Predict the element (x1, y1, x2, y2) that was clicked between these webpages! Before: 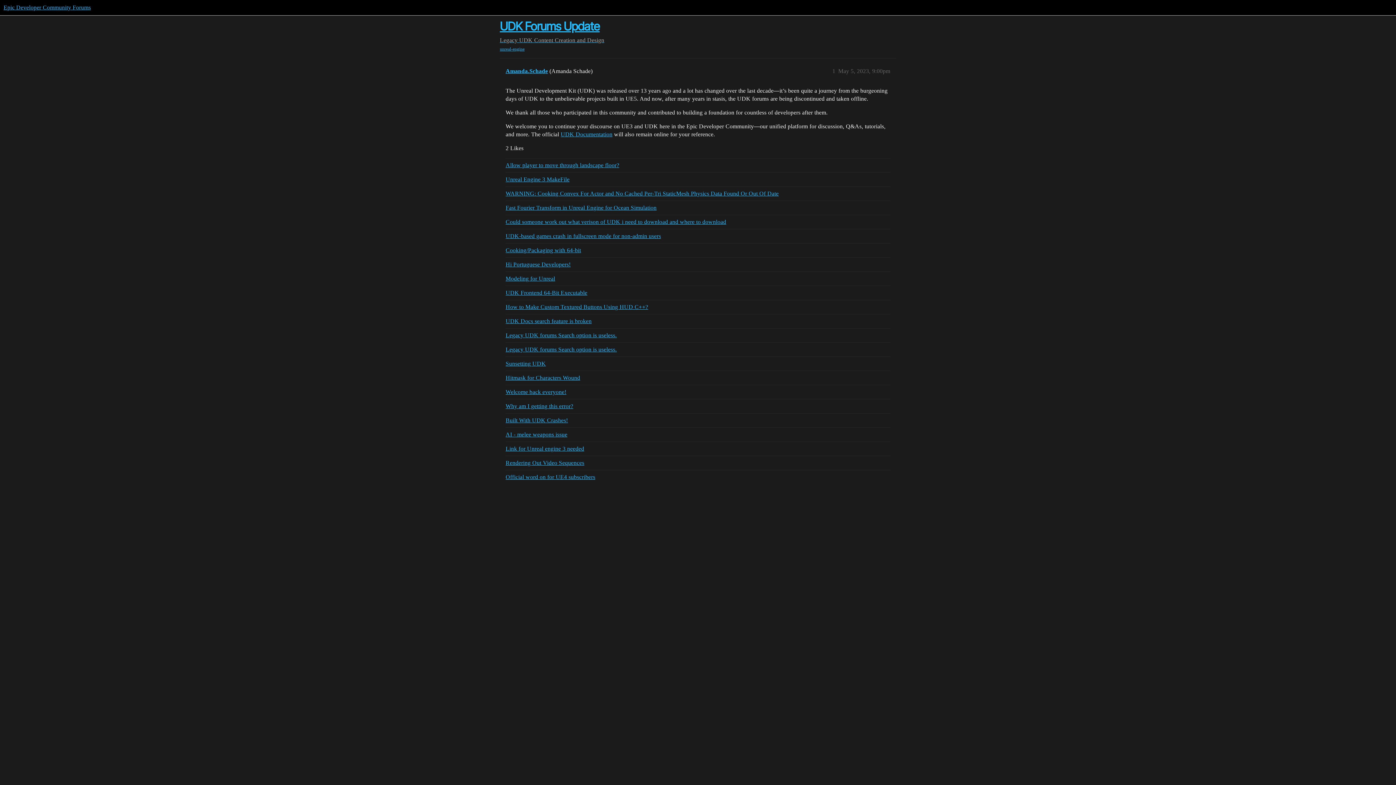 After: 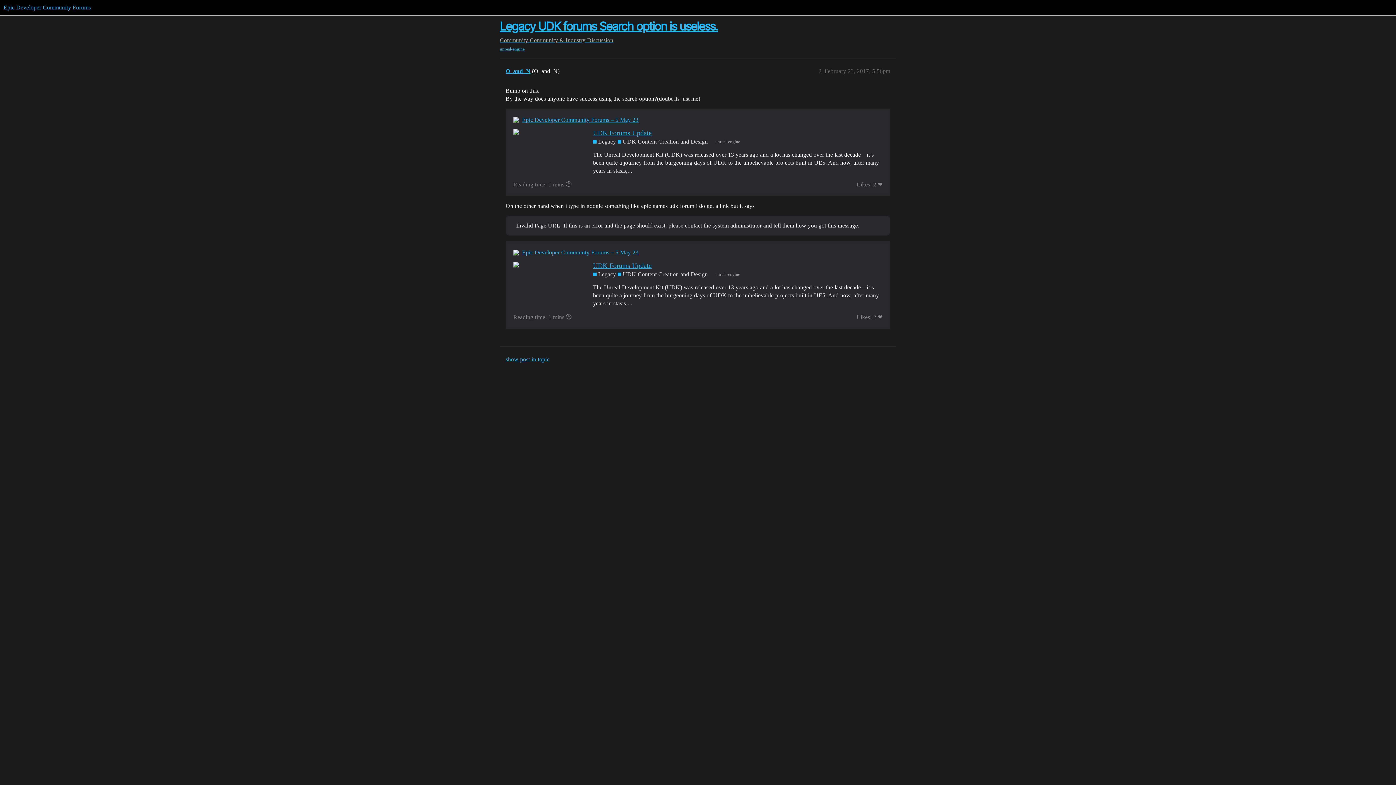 Action: bbox: (505, 342, 890, 356) label: Legacy UDK forums Search option is useless.